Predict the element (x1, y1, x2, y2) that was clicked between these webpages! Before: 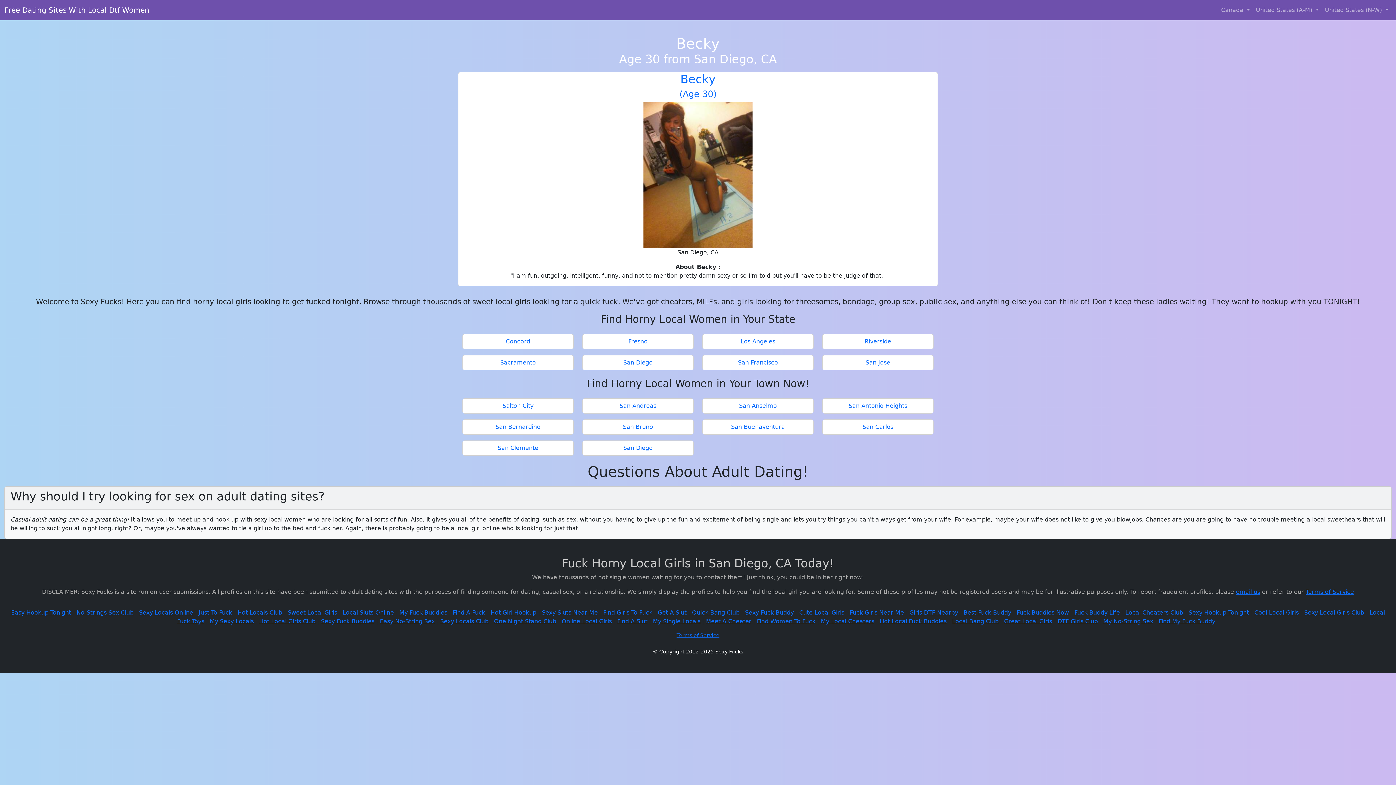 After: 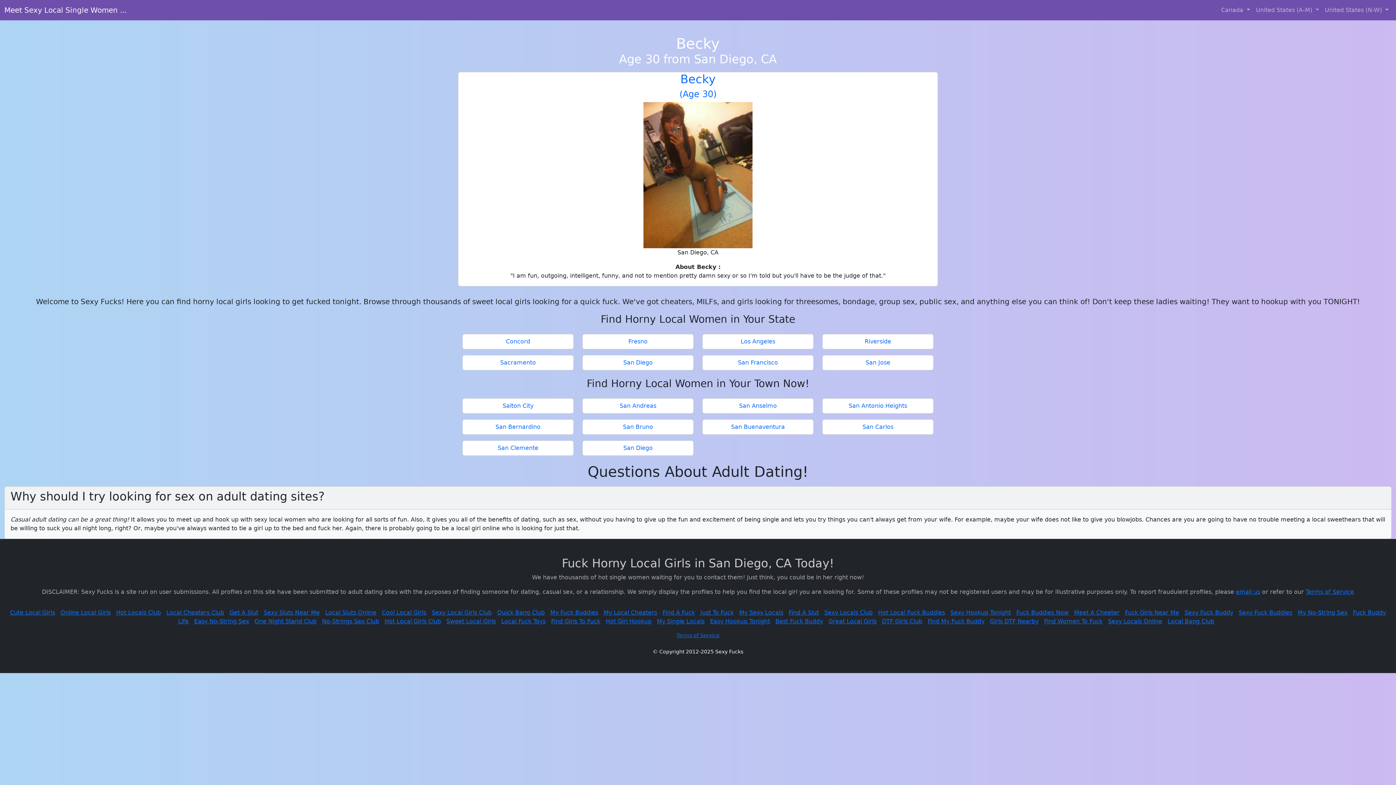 Action: bbox: (462, 72, 933, 178) label: Becky
(Age 30)